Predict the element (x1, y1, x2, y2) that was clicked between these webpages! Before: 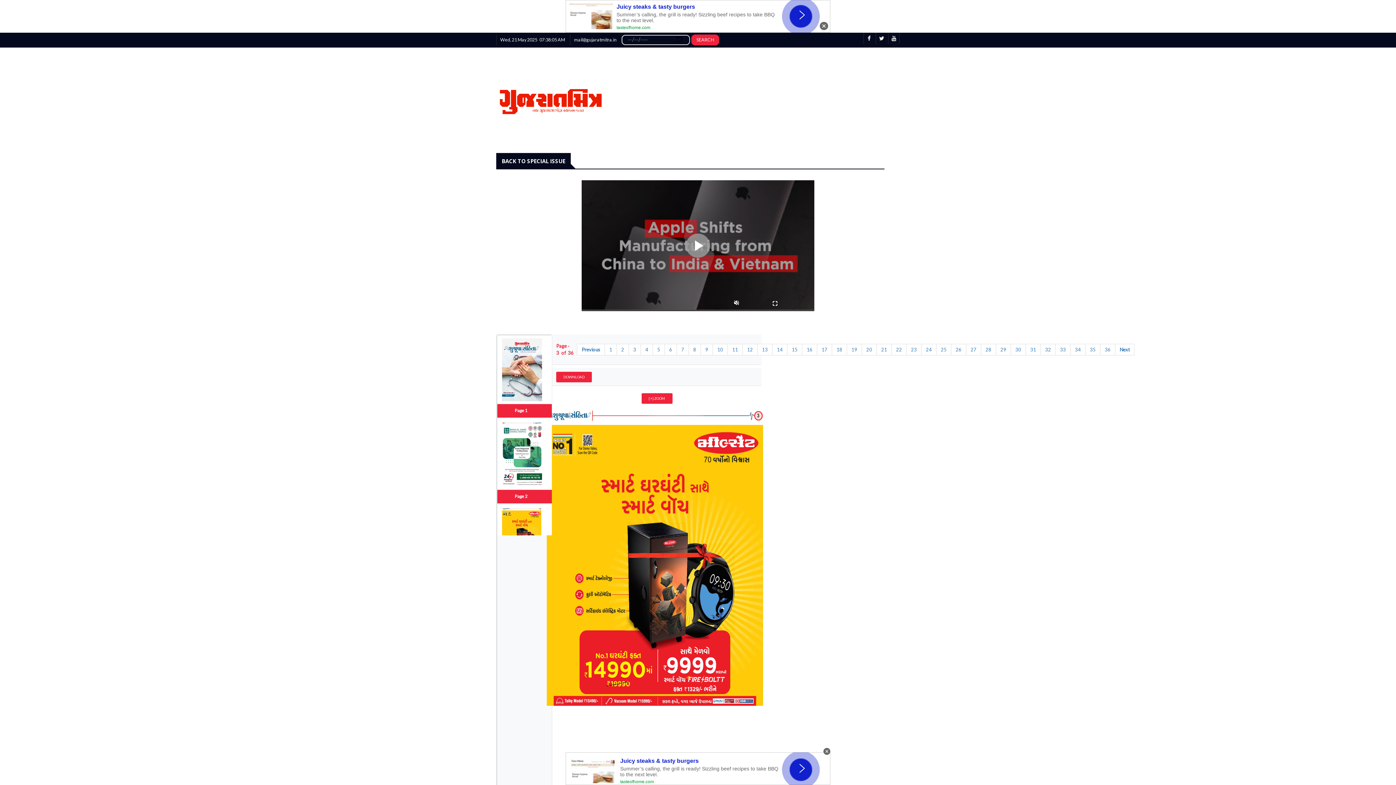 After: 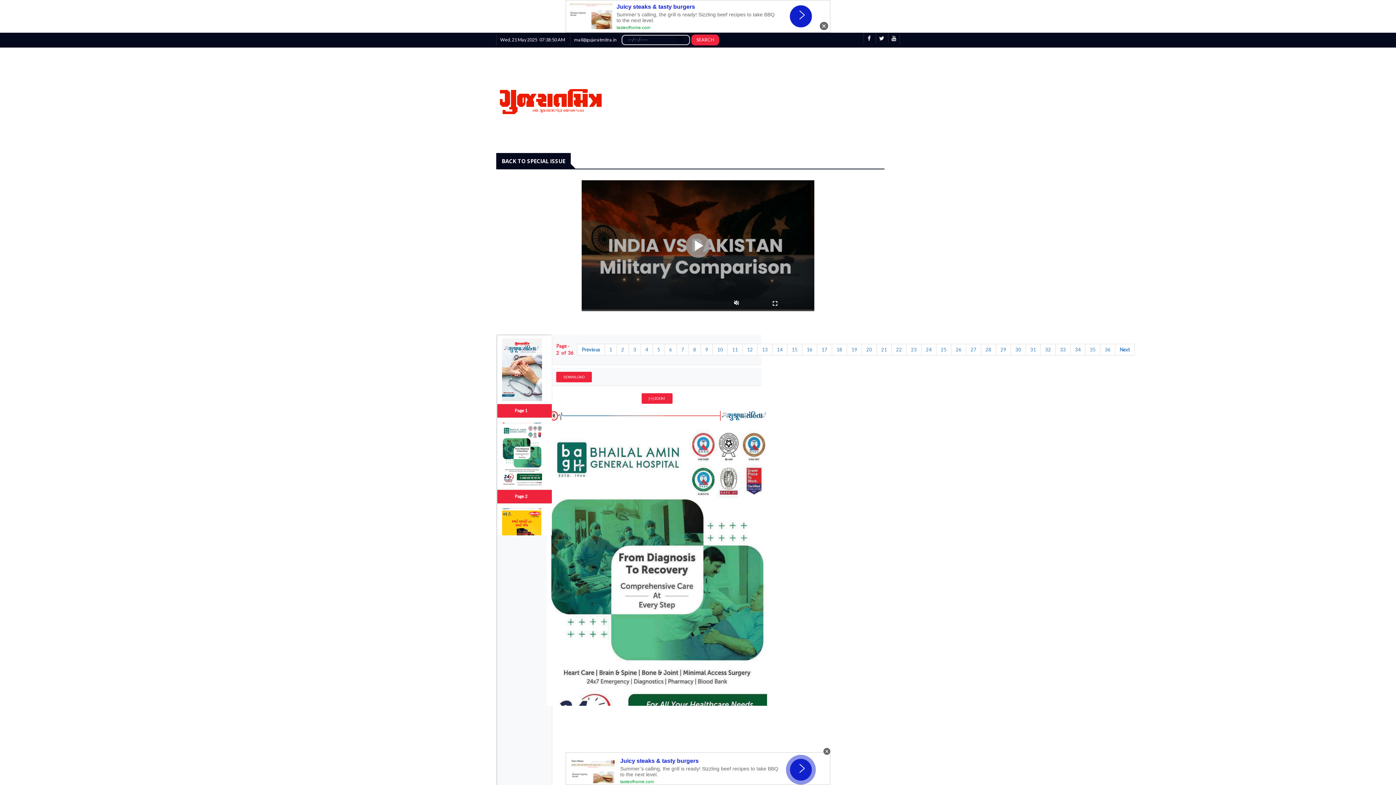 Action: bbox: (577, 344, 605, 355) label: Previous